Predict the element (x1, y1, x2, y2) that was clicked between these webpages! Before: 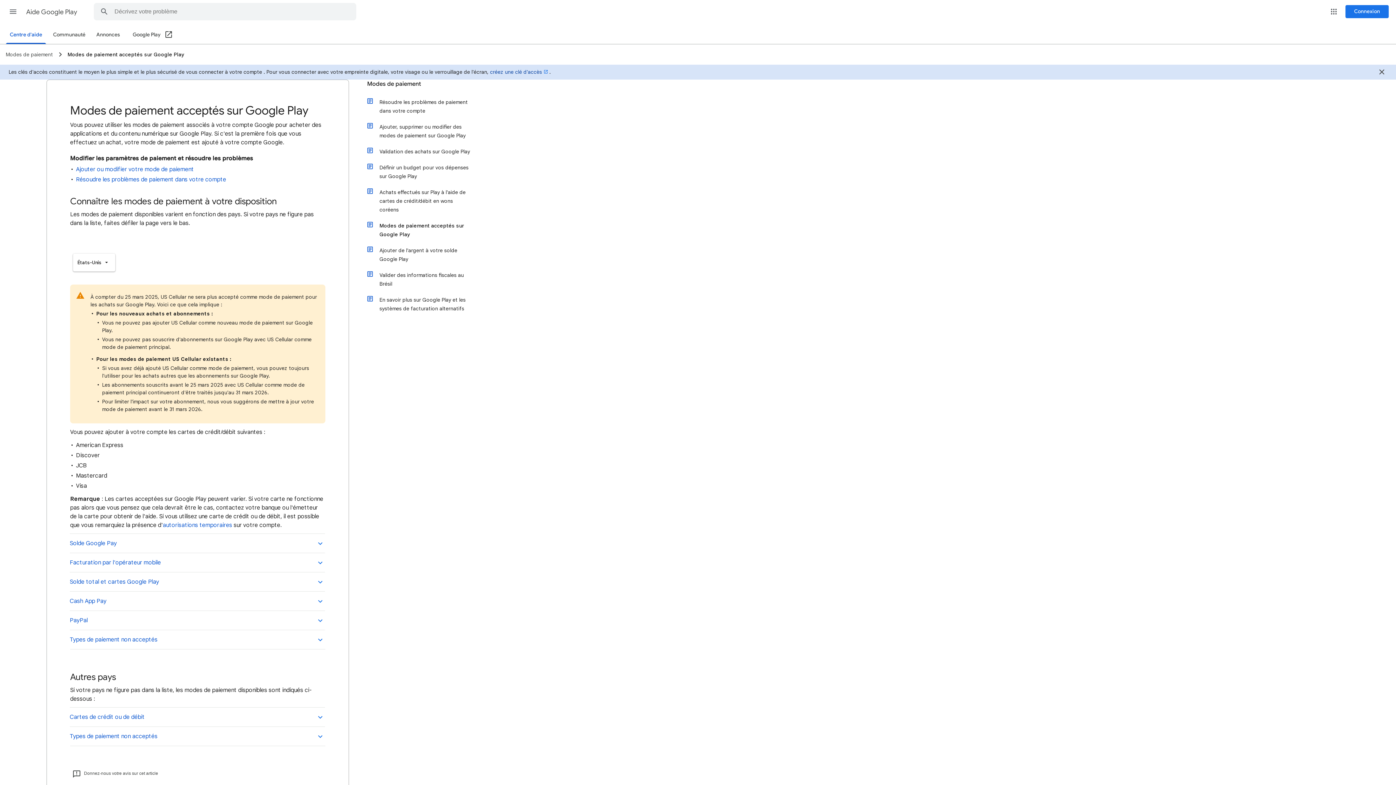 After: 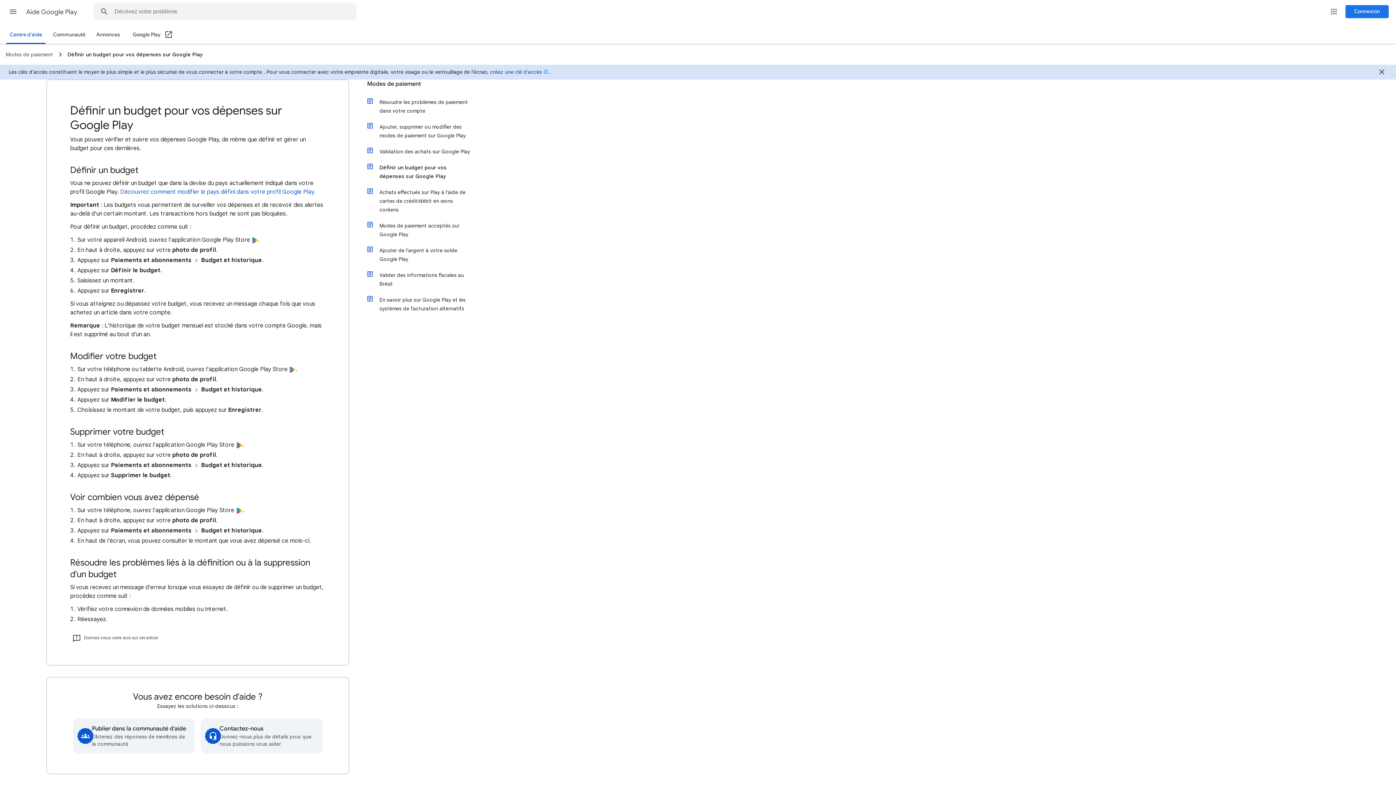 Action: bbox: (374, 159, 472, 184) label: Définir un budget pour vos dépenses sur Google Play